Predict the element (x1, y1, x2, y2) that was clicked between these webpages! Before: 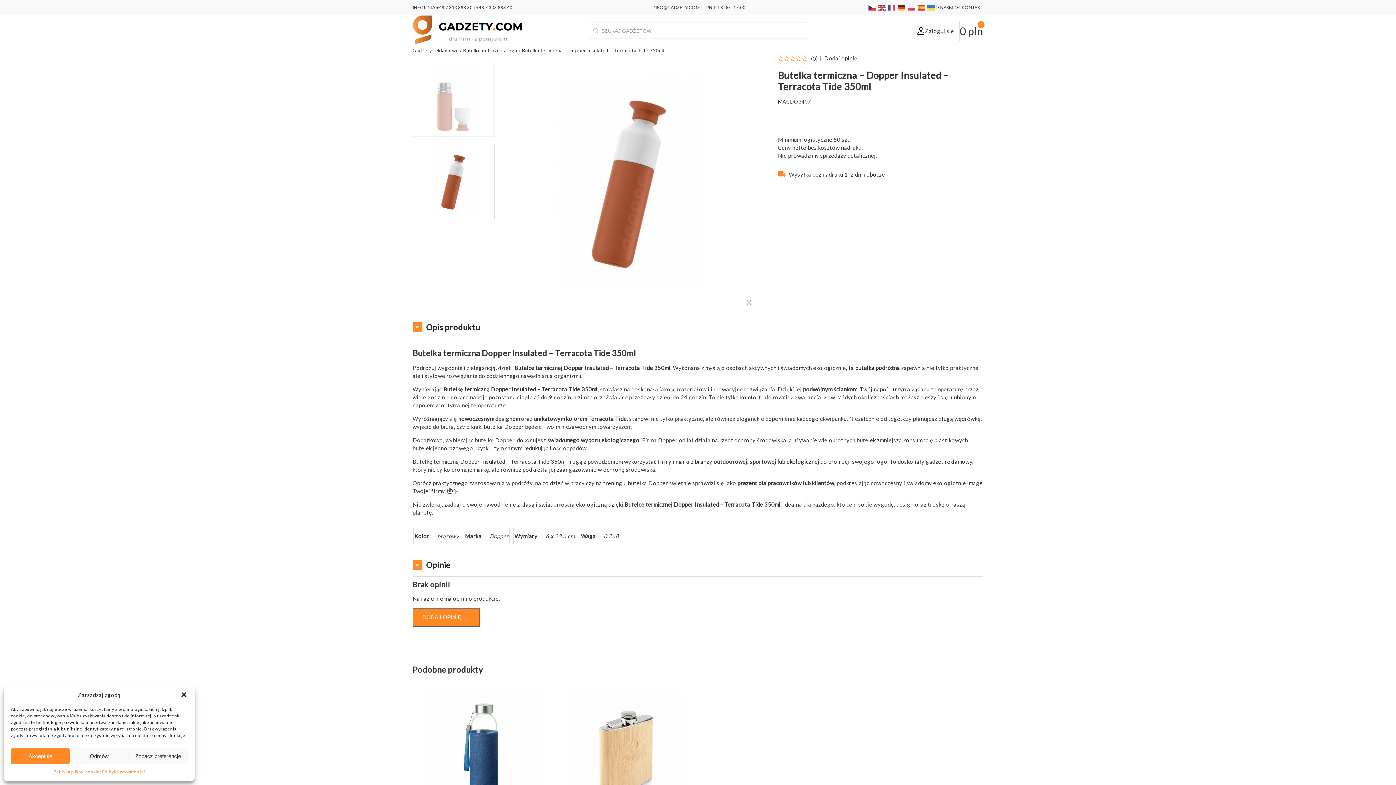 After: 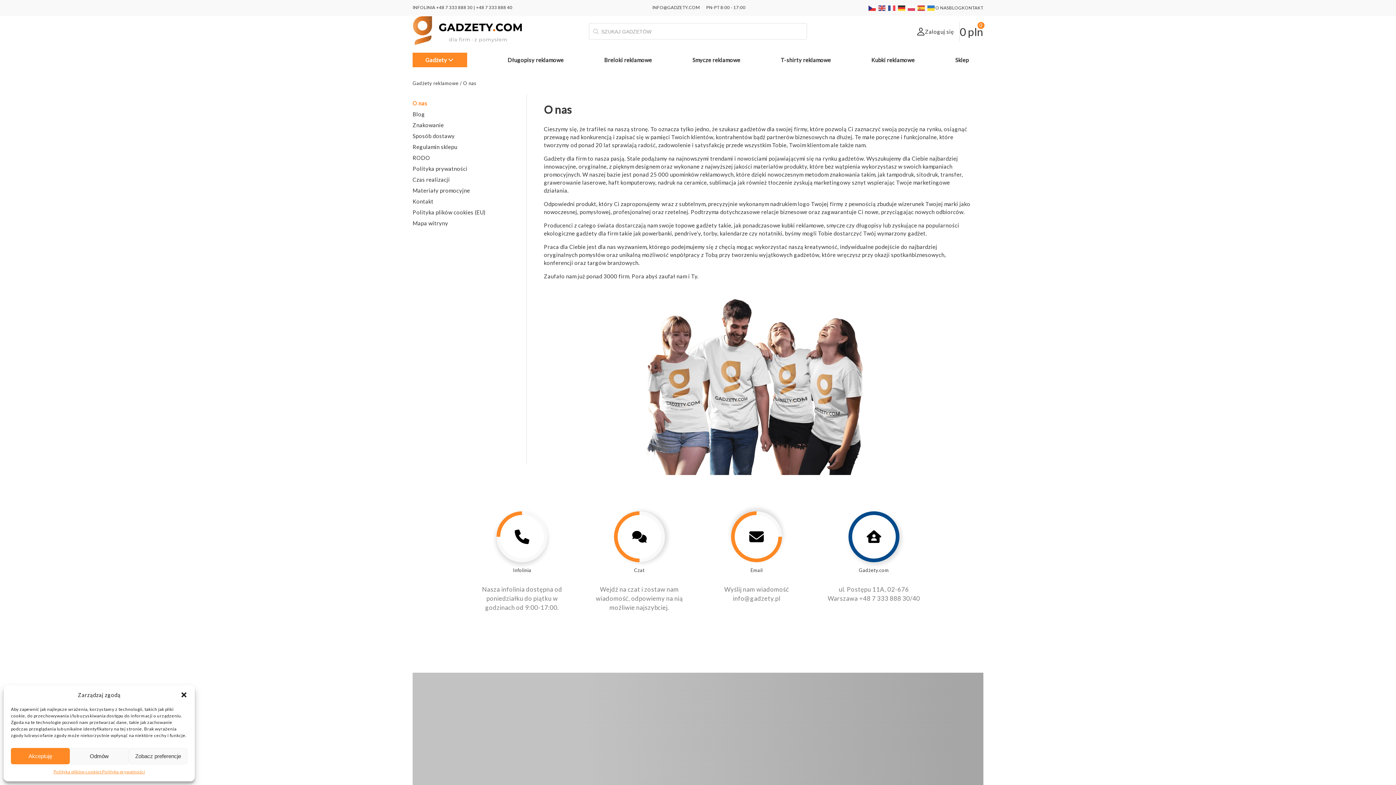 Action: bbox: (935, 4, 949, 10) label: O NAS